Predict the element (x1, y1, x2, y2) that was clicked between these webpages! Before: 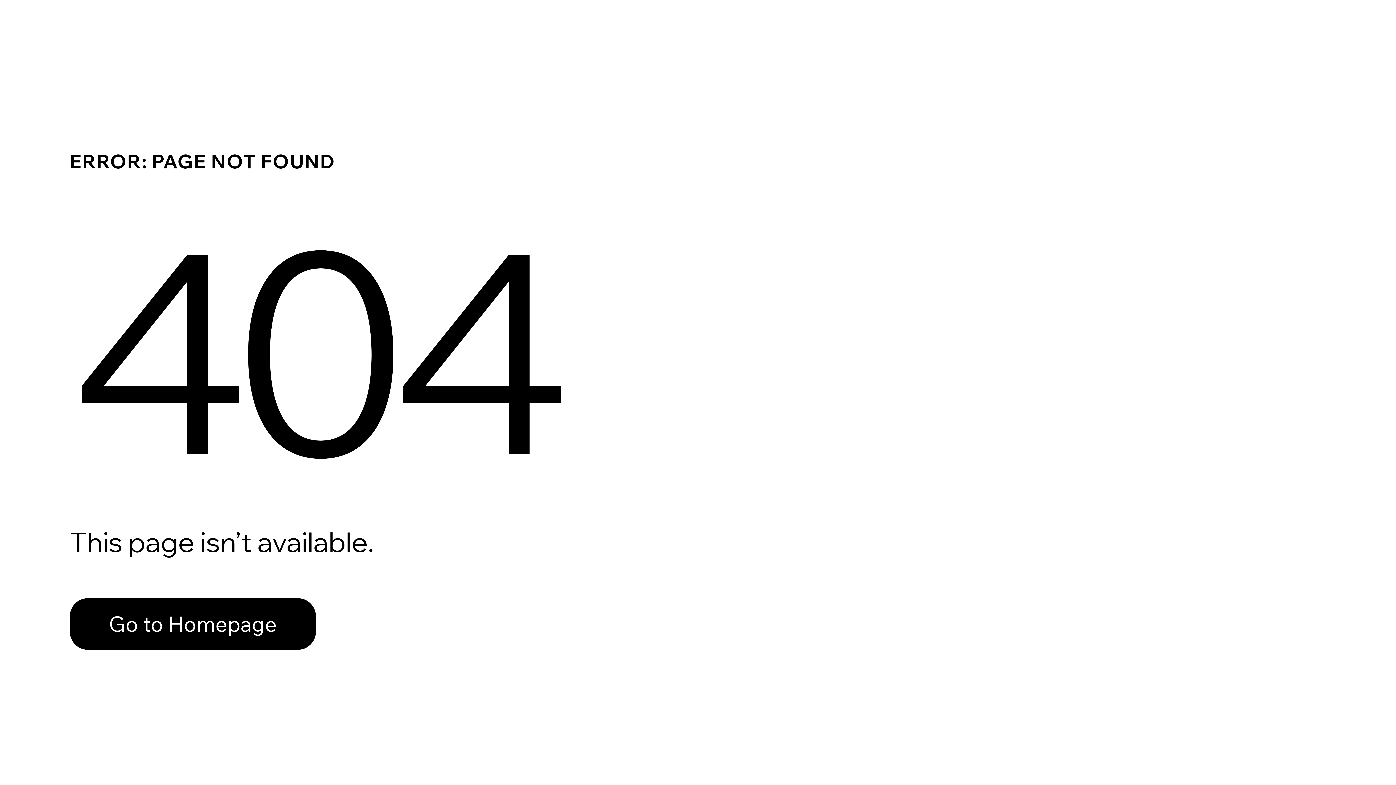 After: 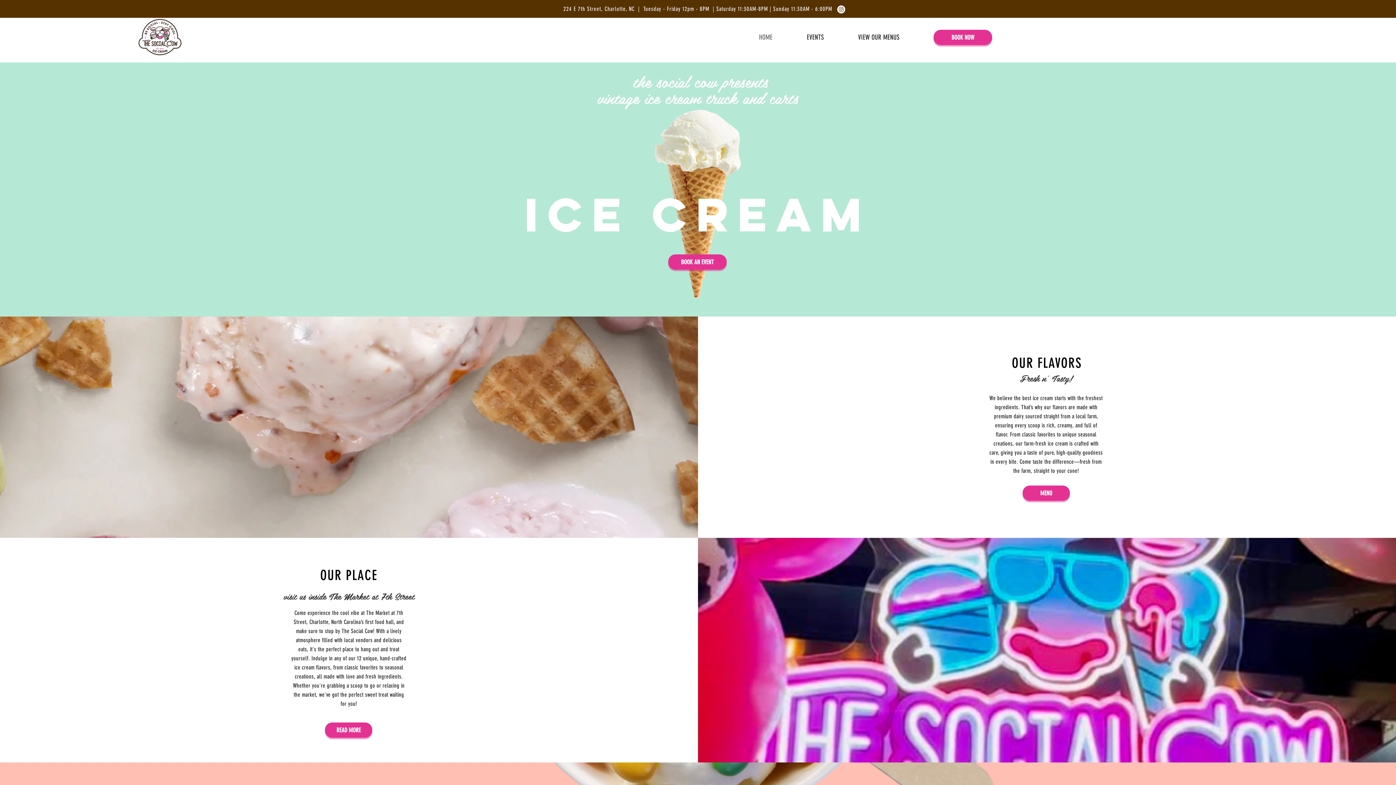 Action: bbox: (69, 582, 768, 659) label: Go to Homepage